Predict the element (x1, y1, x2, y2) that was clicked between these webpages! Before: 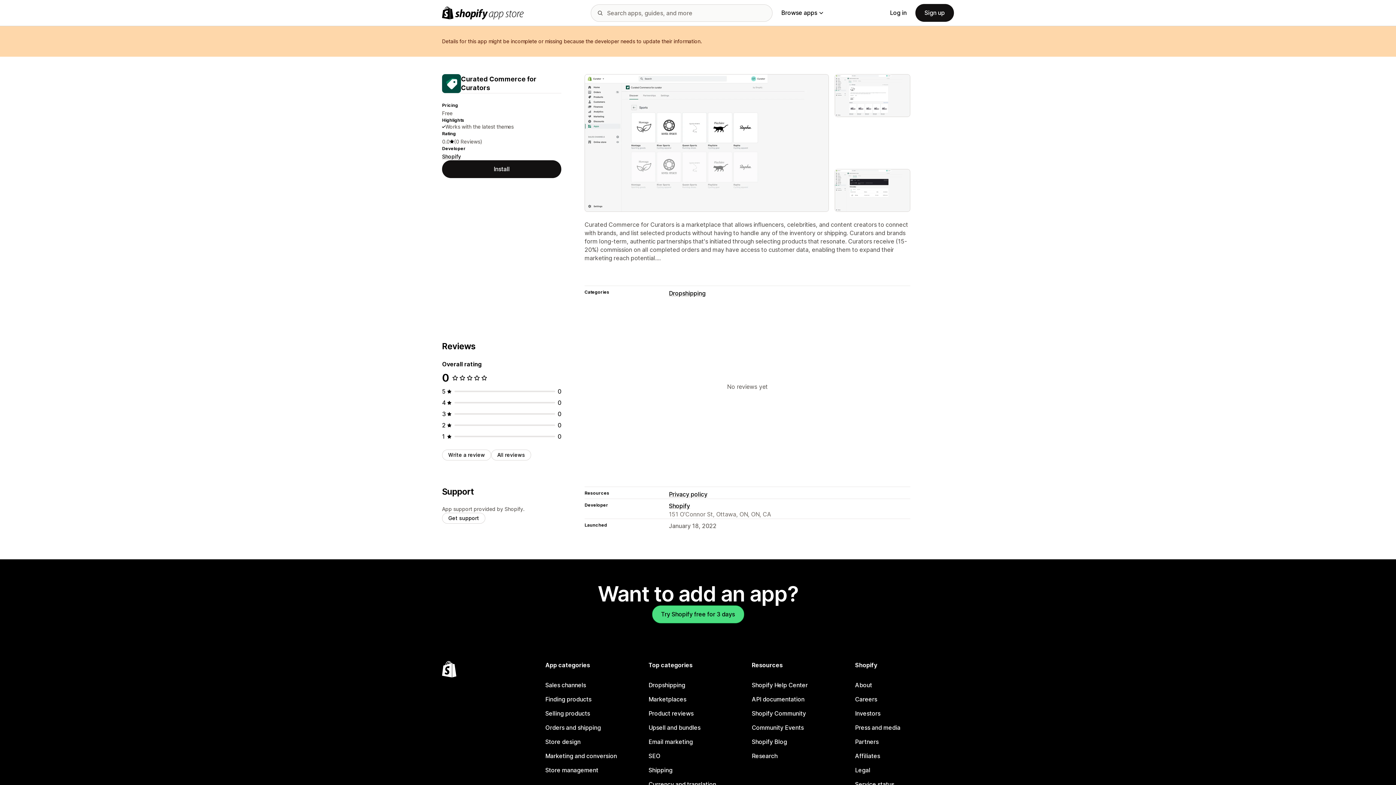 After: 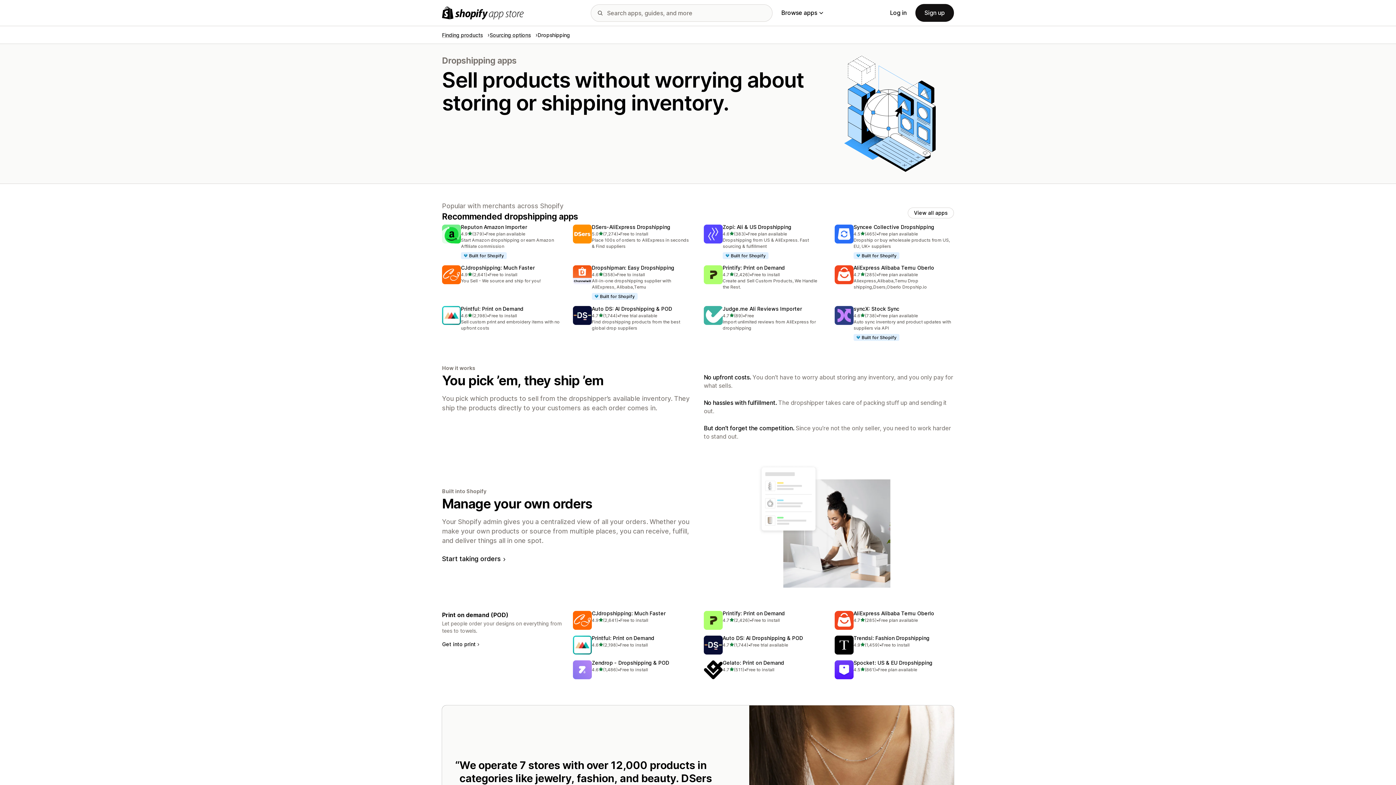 Action: label: Dropshipping bbox: (669, 289, 705, 297)